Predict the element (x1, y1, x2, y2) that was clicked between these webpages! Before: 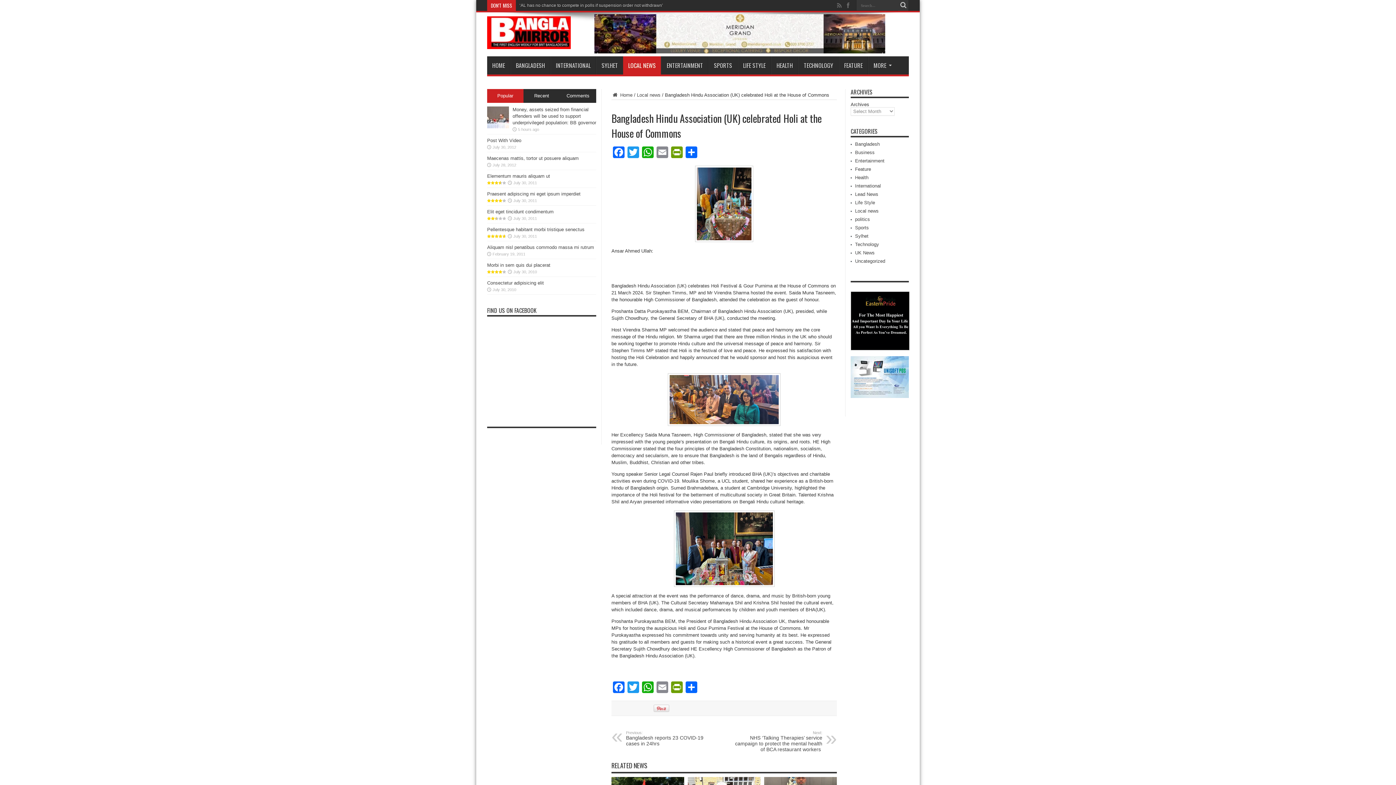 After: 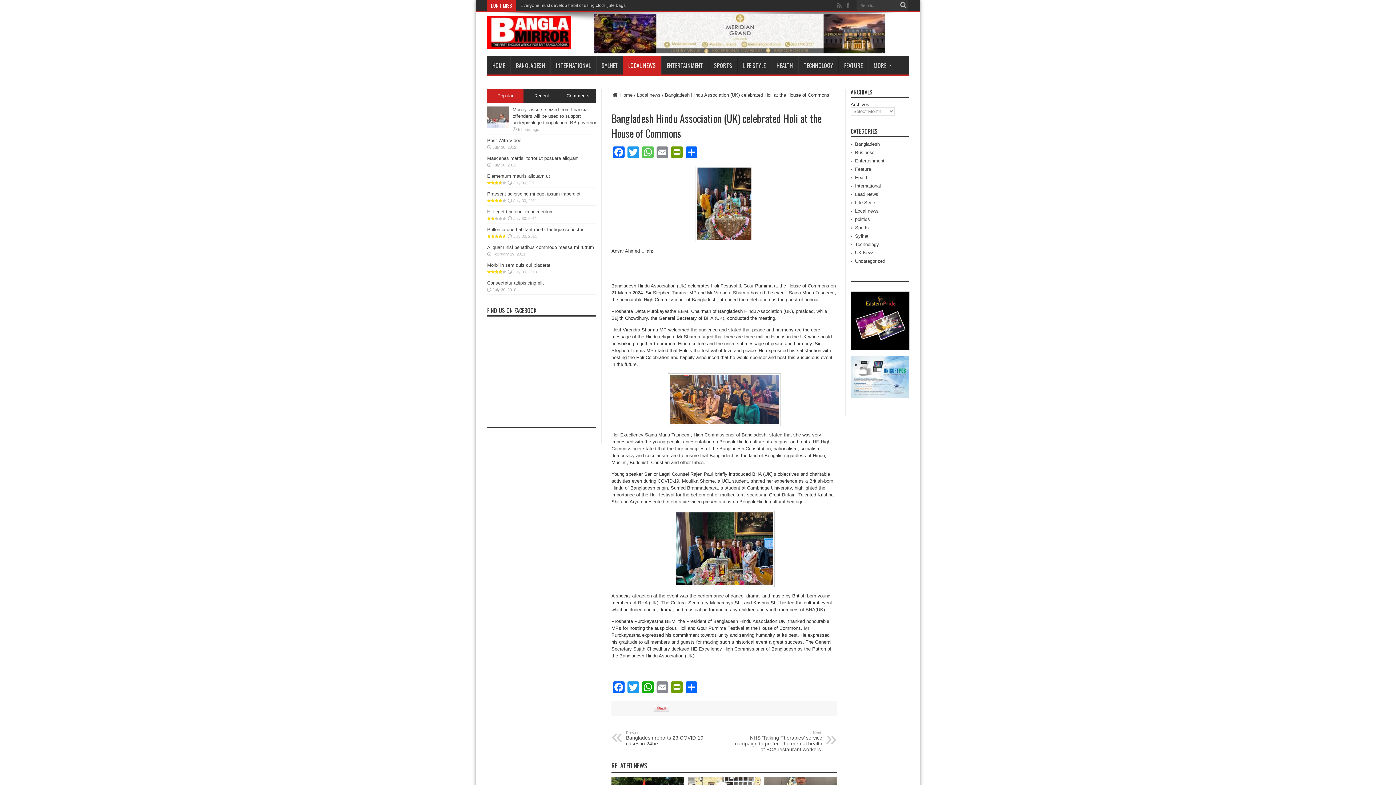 Action: label: WhatsApp bbox: (640, 146, 655, 160)